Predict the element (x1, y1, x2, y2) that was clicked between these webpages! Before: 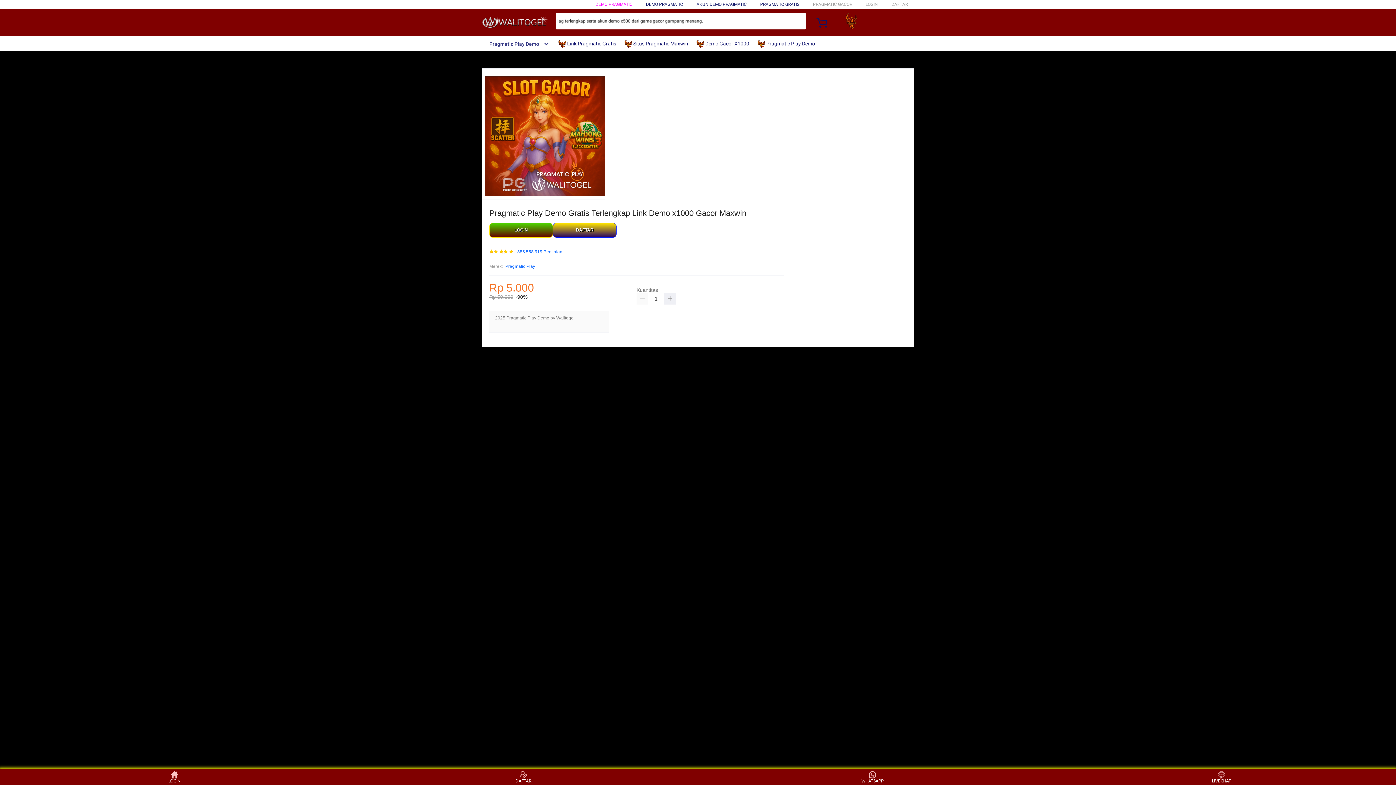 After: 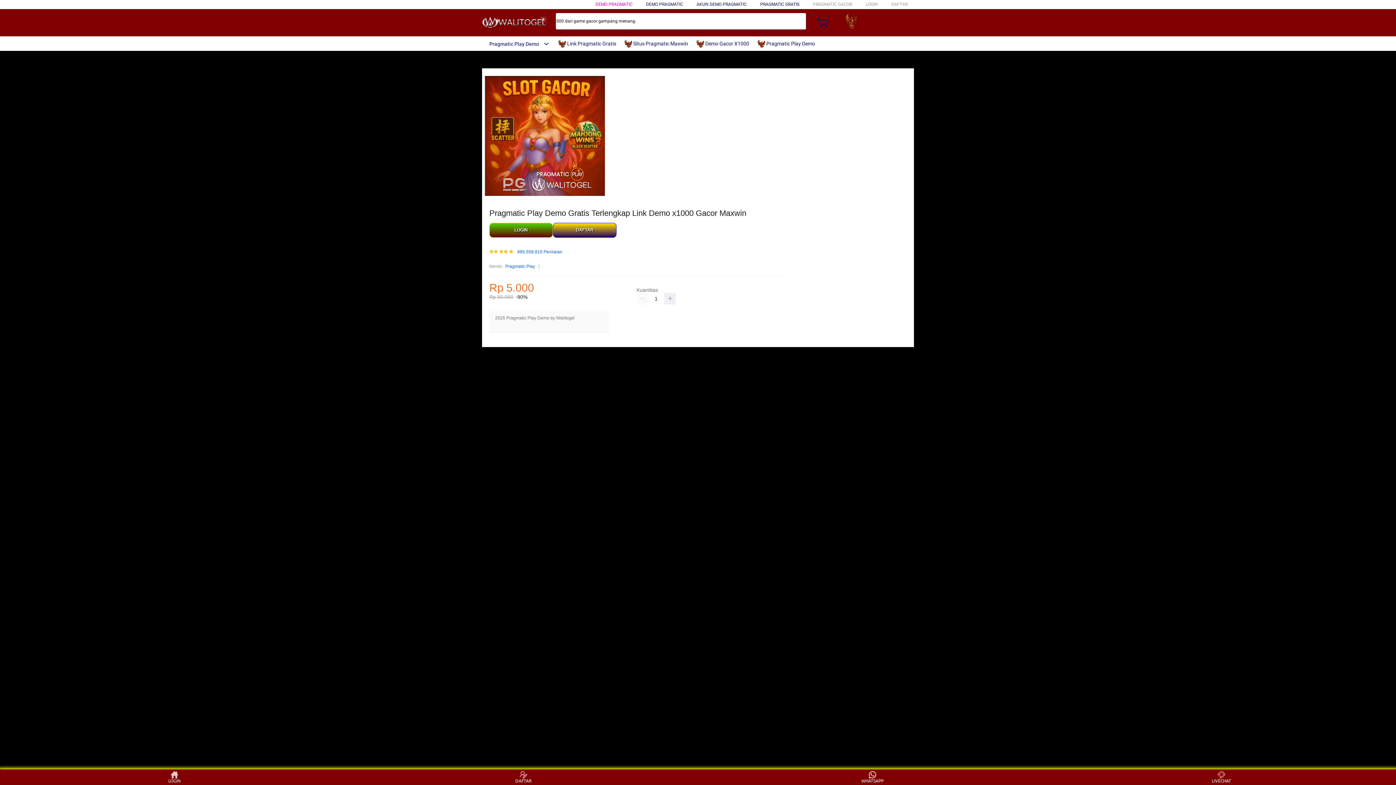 Action: label: Pragmatic Play Demo bbox: (482, 41, 549, 46)